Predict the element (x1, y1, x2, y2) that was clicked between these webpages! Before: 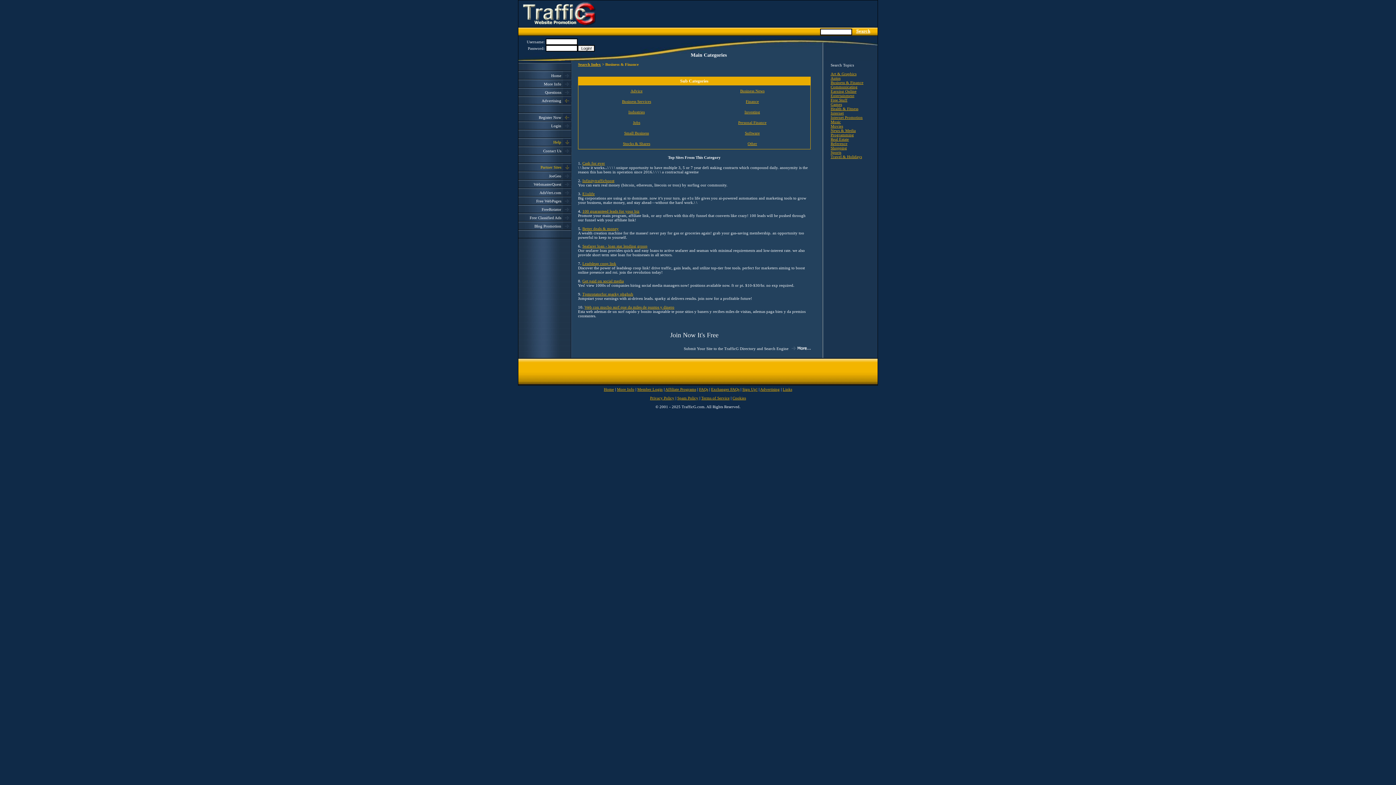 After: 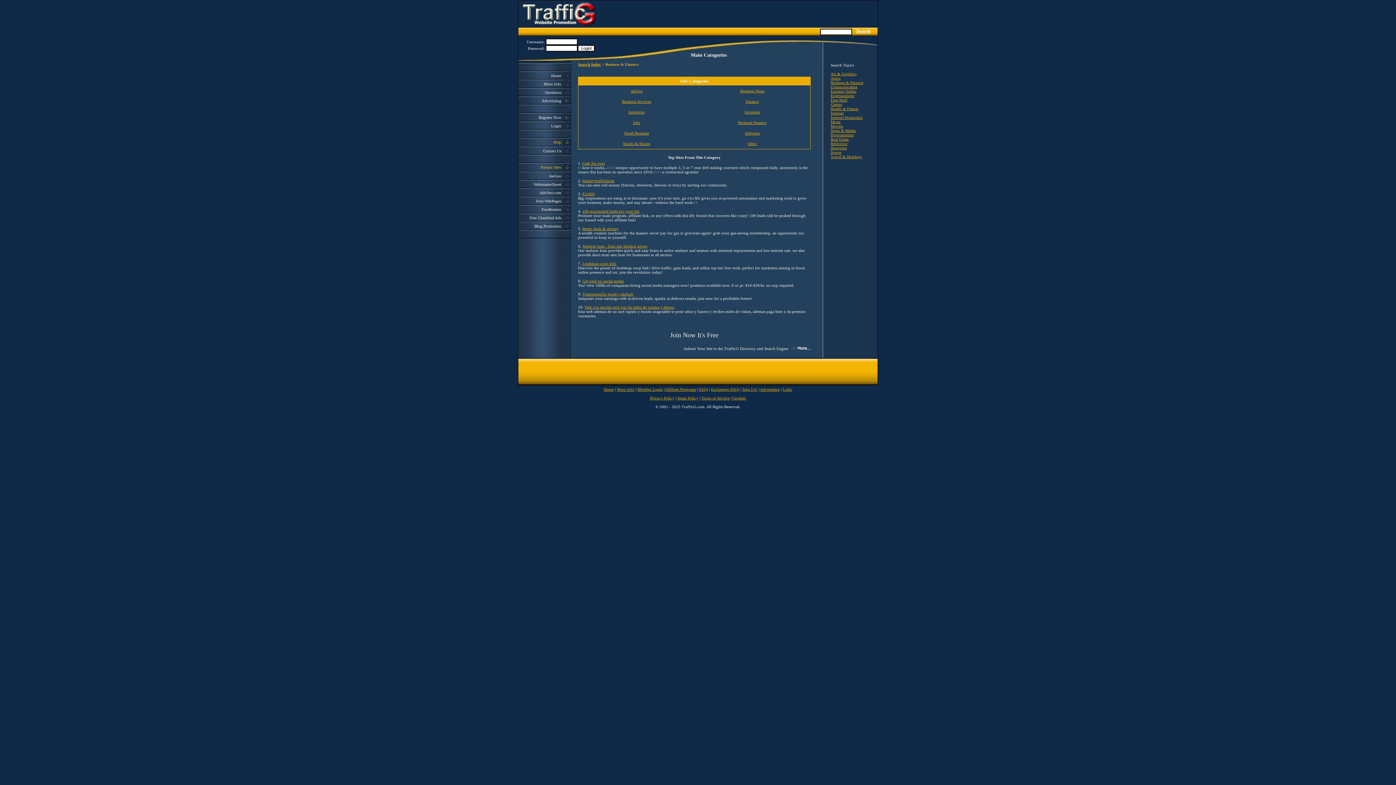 Action: label: Get paid on social media bbox: (582, 278, 624, 283)